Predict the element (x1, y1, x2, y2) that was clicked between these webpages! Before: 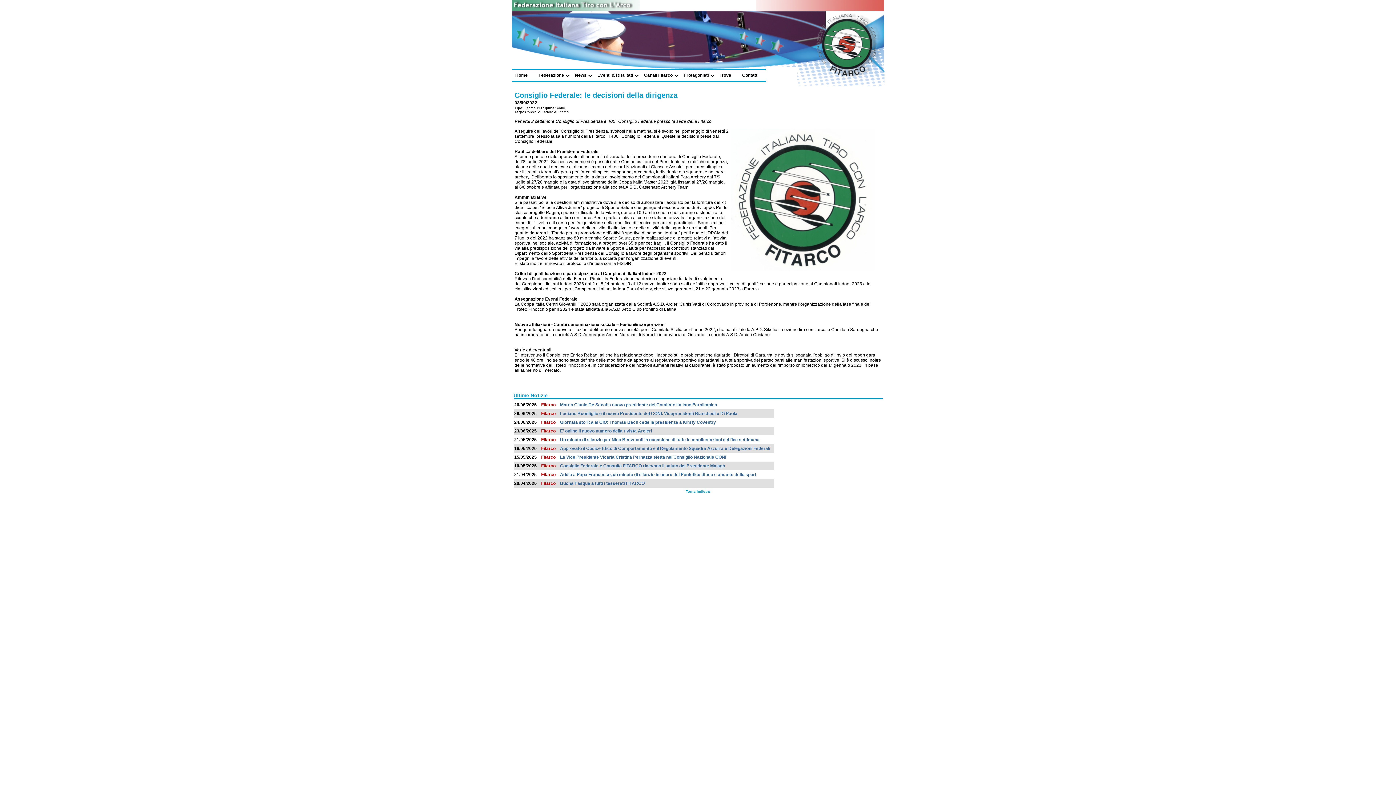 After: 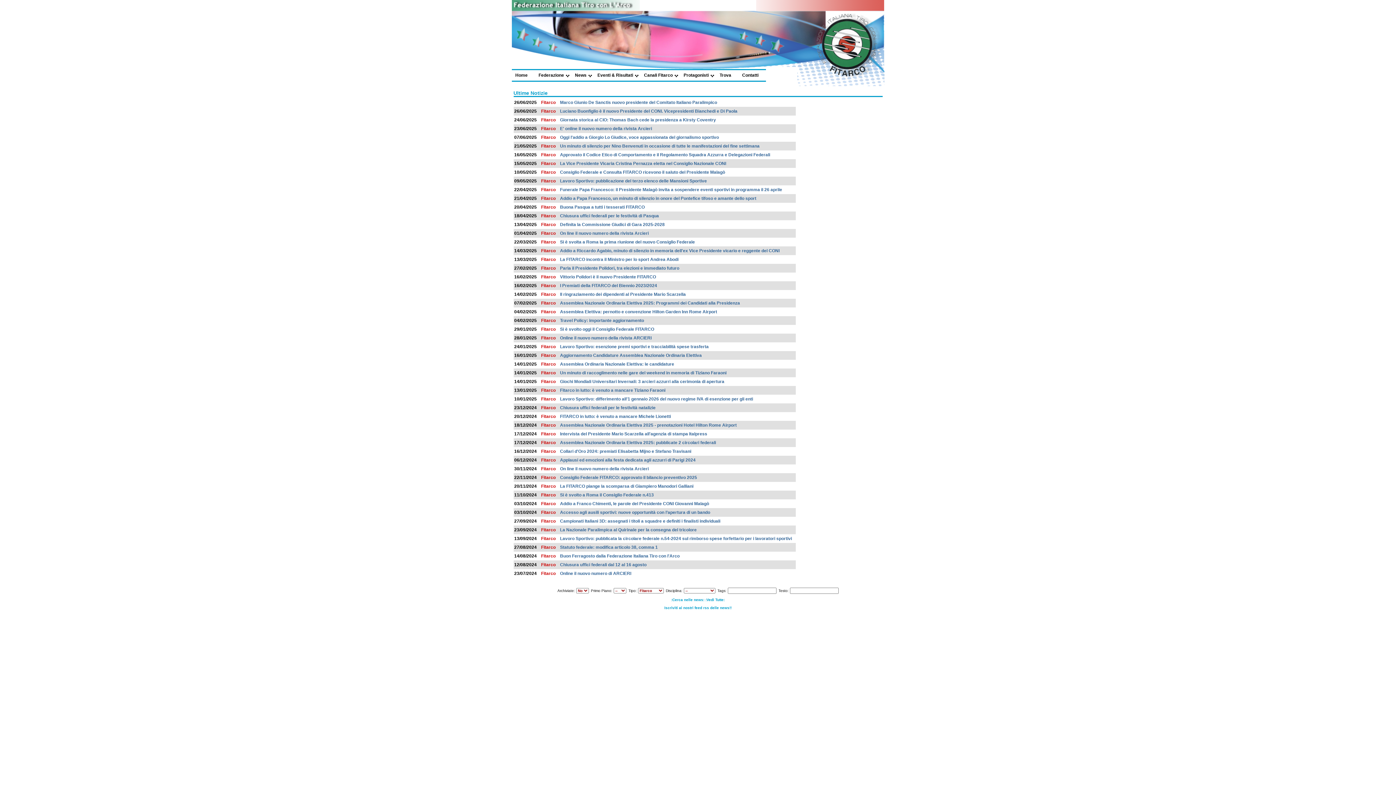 Action: label: Fitarco bbox: (541, 428, 555, 433)